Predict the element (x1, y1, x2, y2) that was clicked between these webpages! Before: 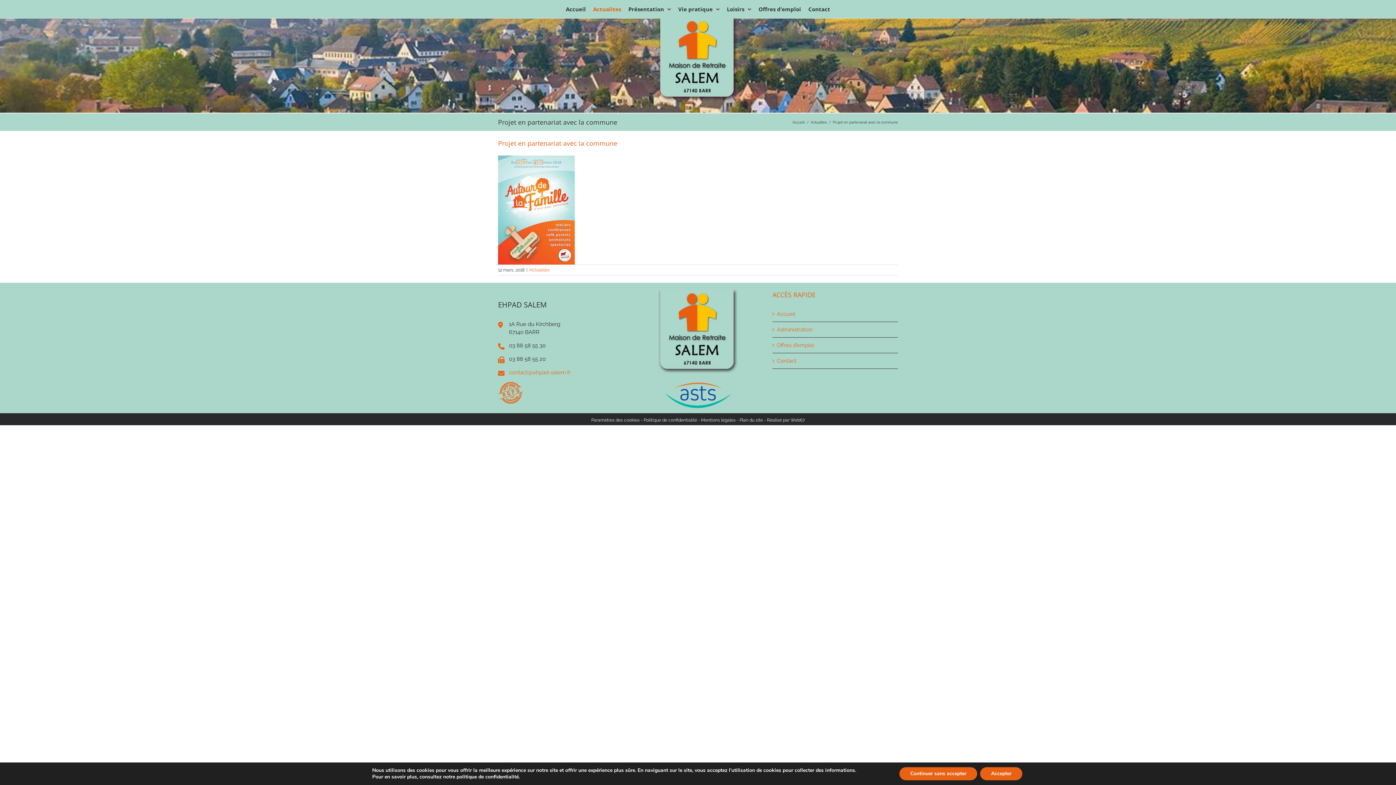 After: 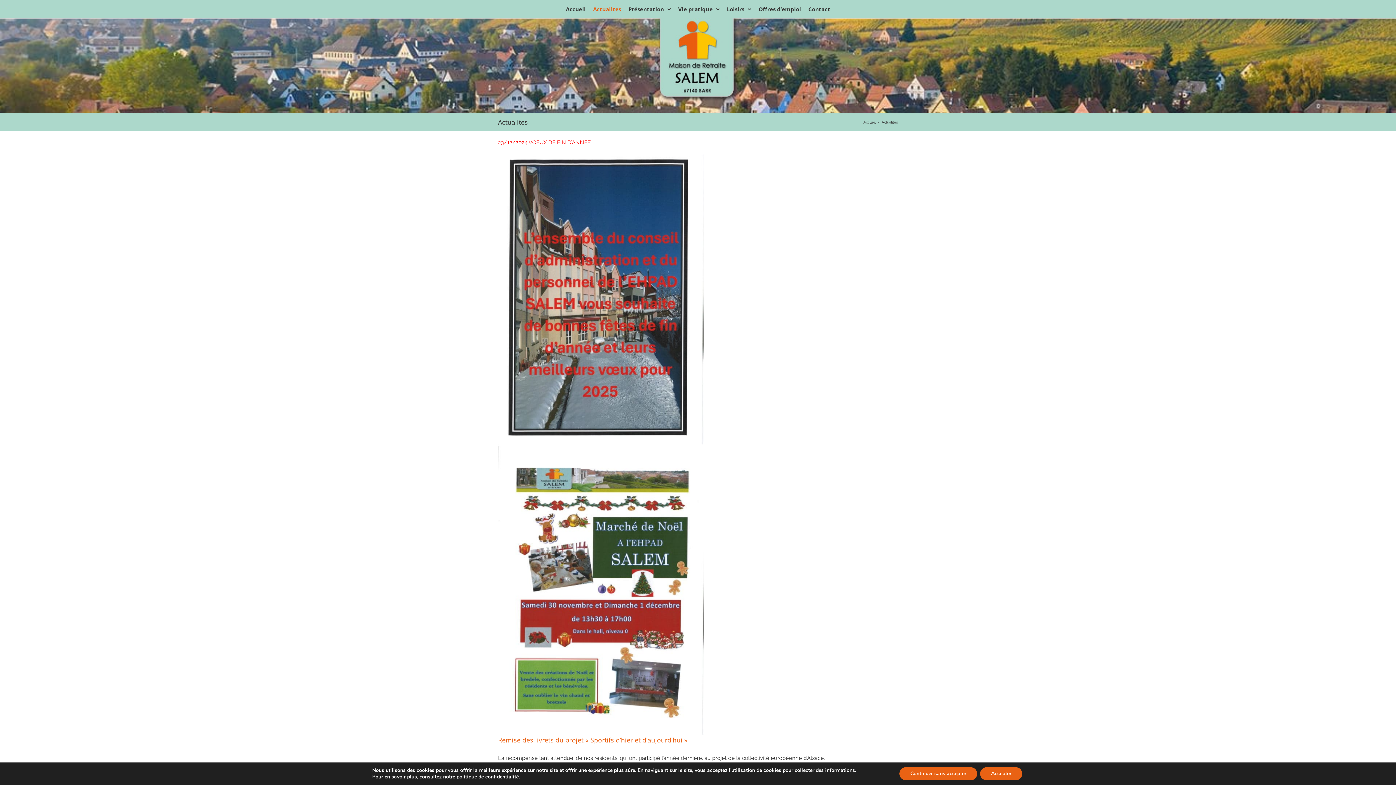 Action: bbox: (593, 0, 621, 18) label: Actualites